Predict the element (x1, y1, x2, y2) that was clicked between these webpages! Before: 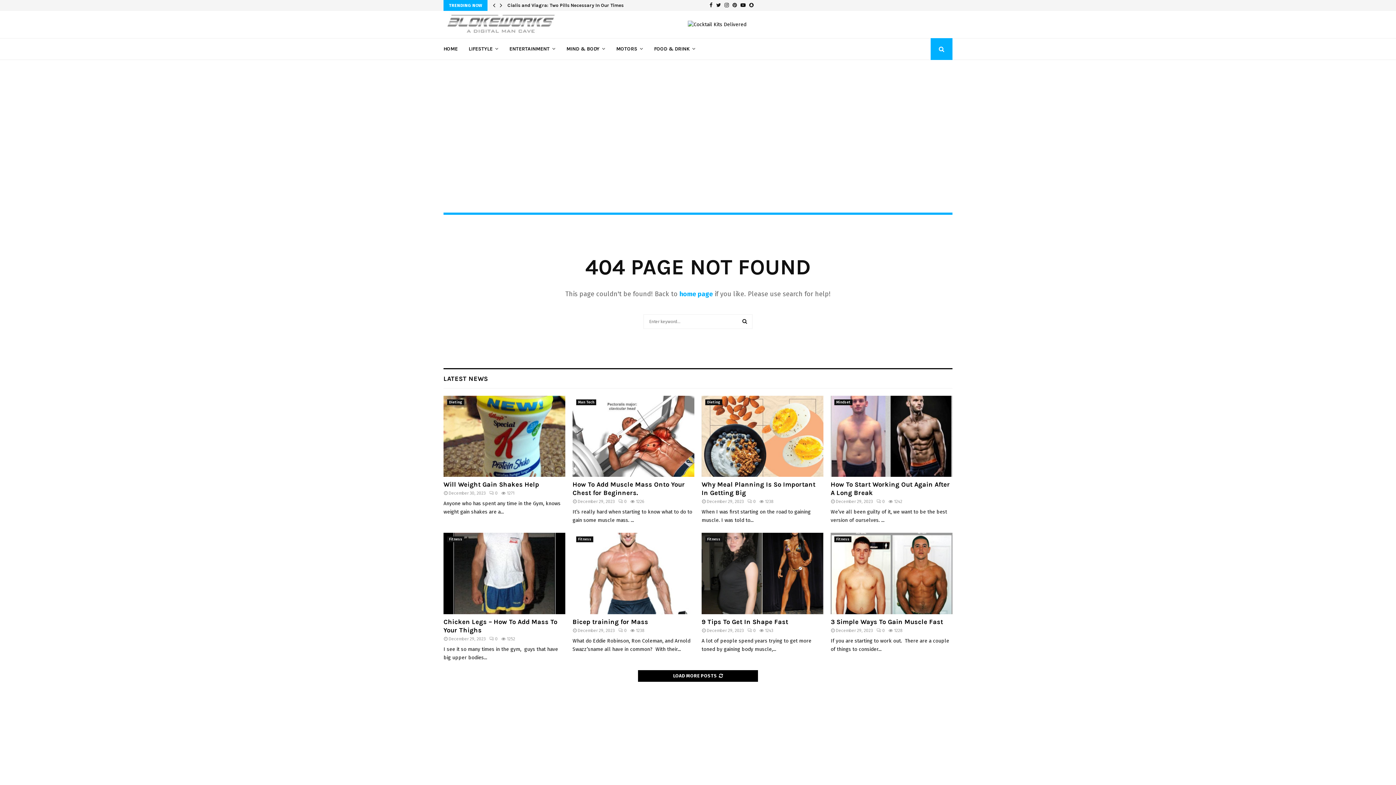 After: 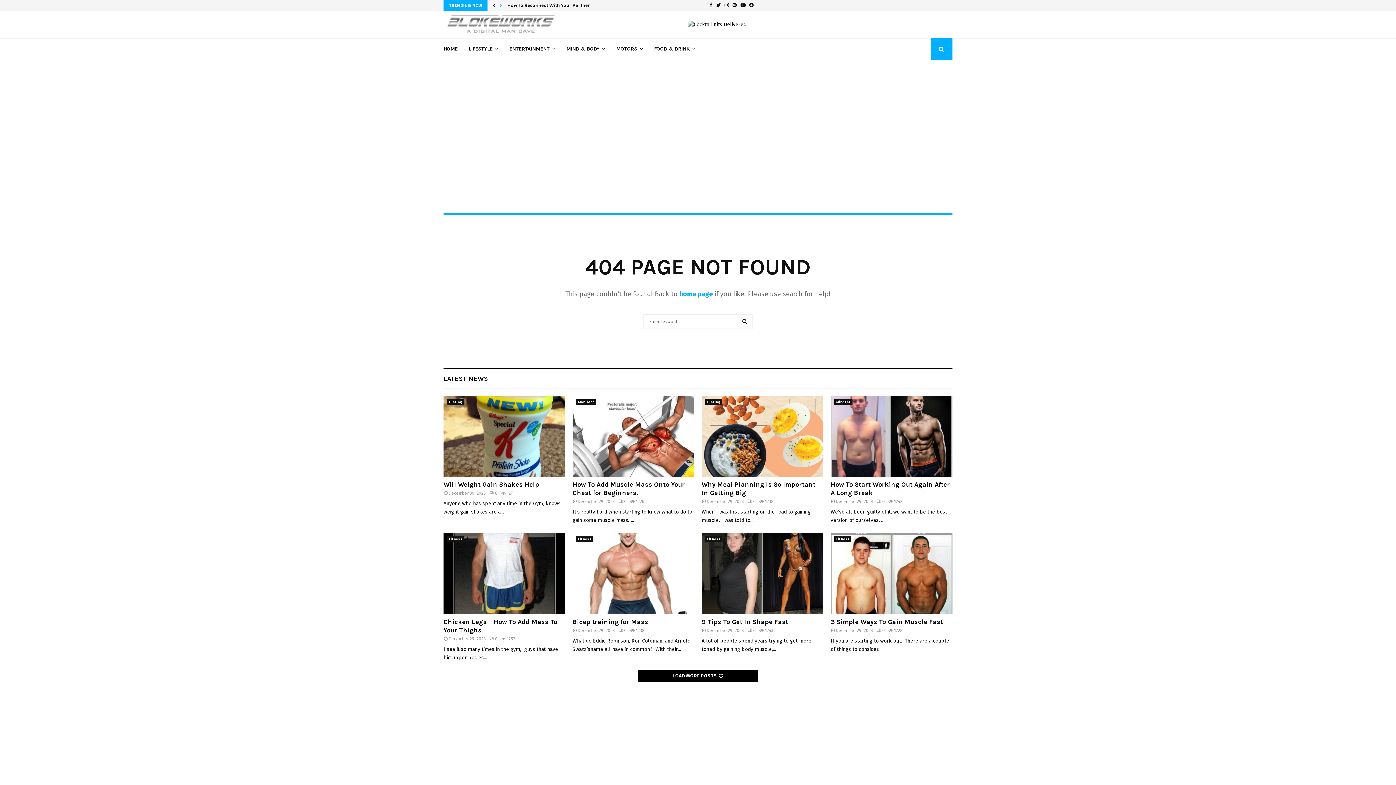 Action: bbox: (498, 0, 504, 10)